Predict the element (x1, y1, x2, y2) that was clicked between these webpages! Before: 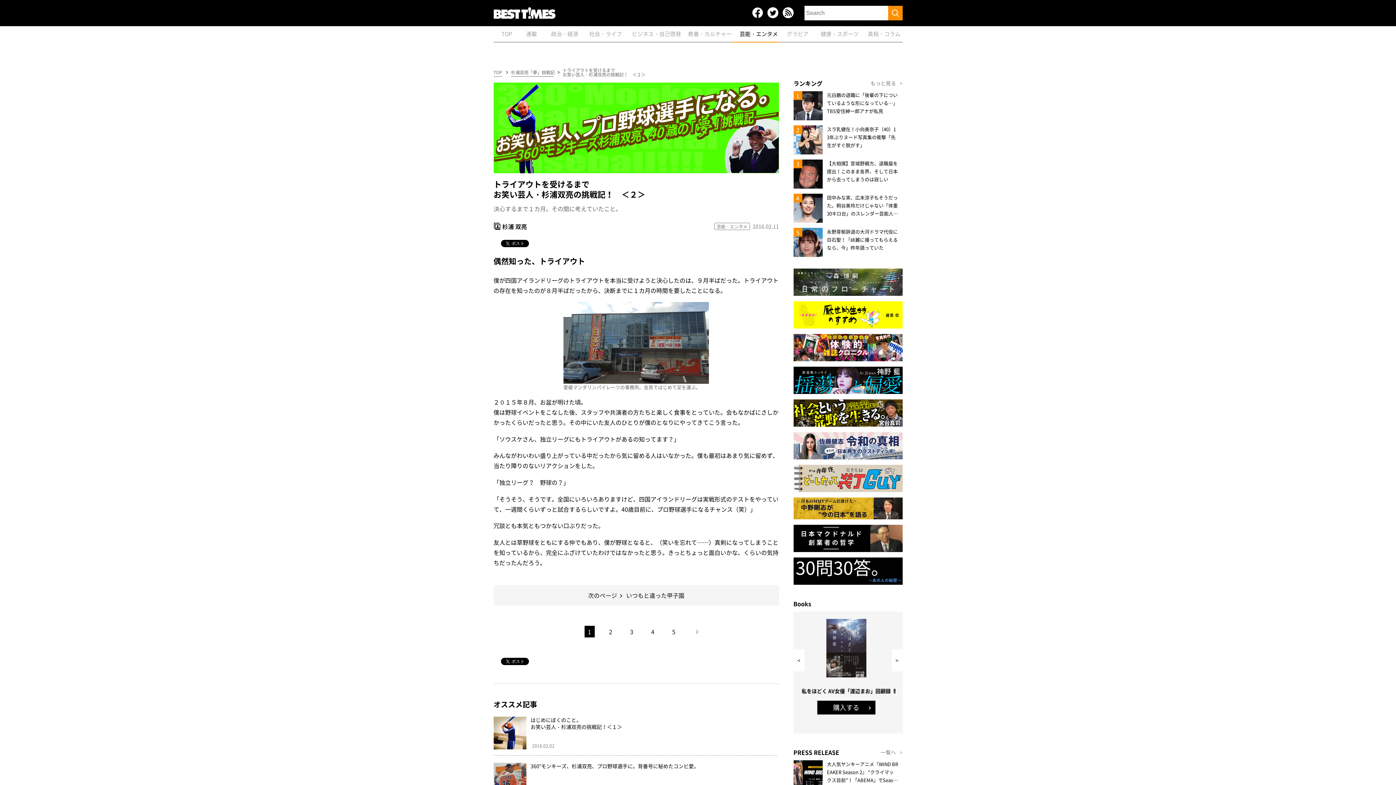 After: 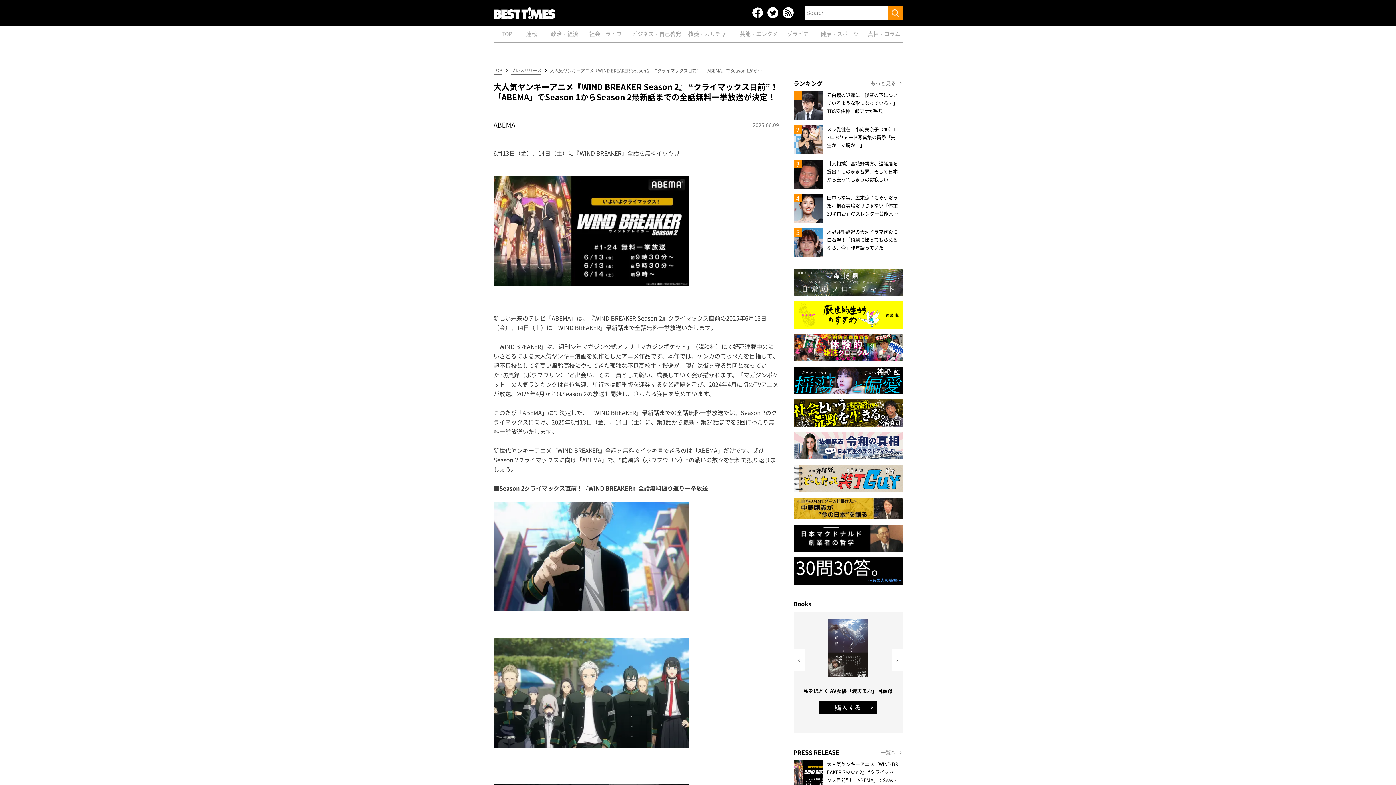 Action: bbox: (793, 760, 902, 791) label: 大人気ヤンキーアニメ『WIND BREAKER Season 2』 “クライマックス目前”！「ABEMA」でSeason 1からSeason 2最新話までの全話無料一挙放送が決定！

2025.06.09